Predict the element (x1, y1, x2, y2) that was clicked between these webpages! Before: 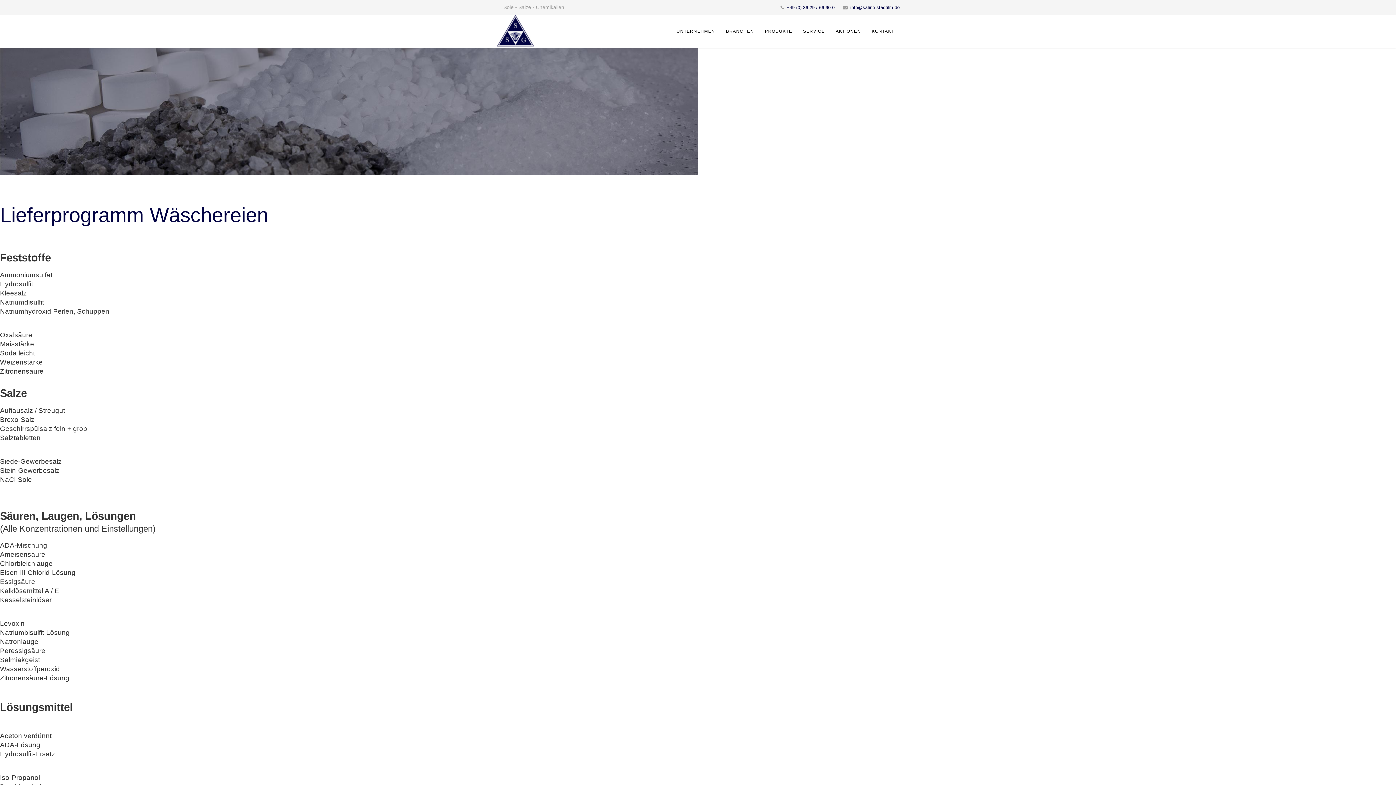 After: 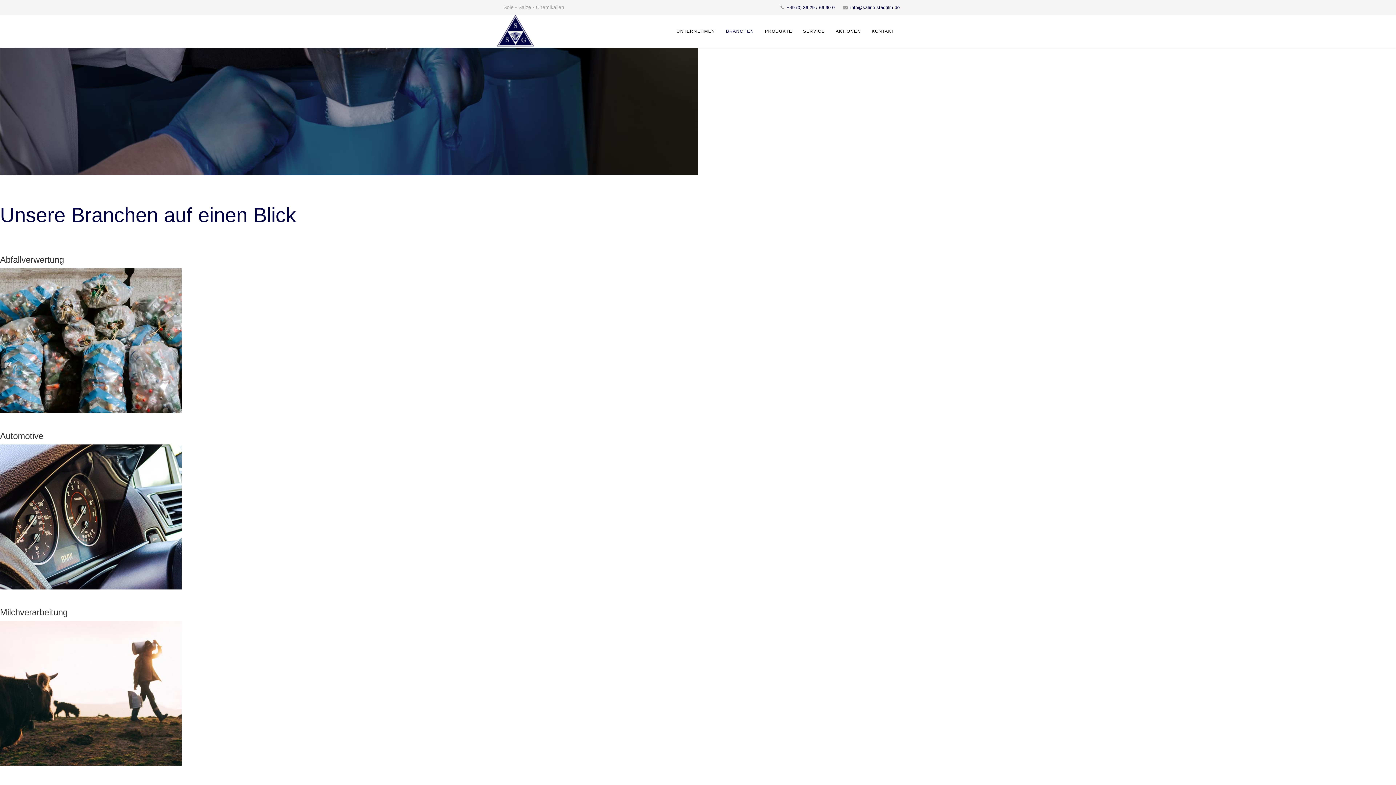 Action: bbox: (720, 14, 759, 47) label: BRANCHEN